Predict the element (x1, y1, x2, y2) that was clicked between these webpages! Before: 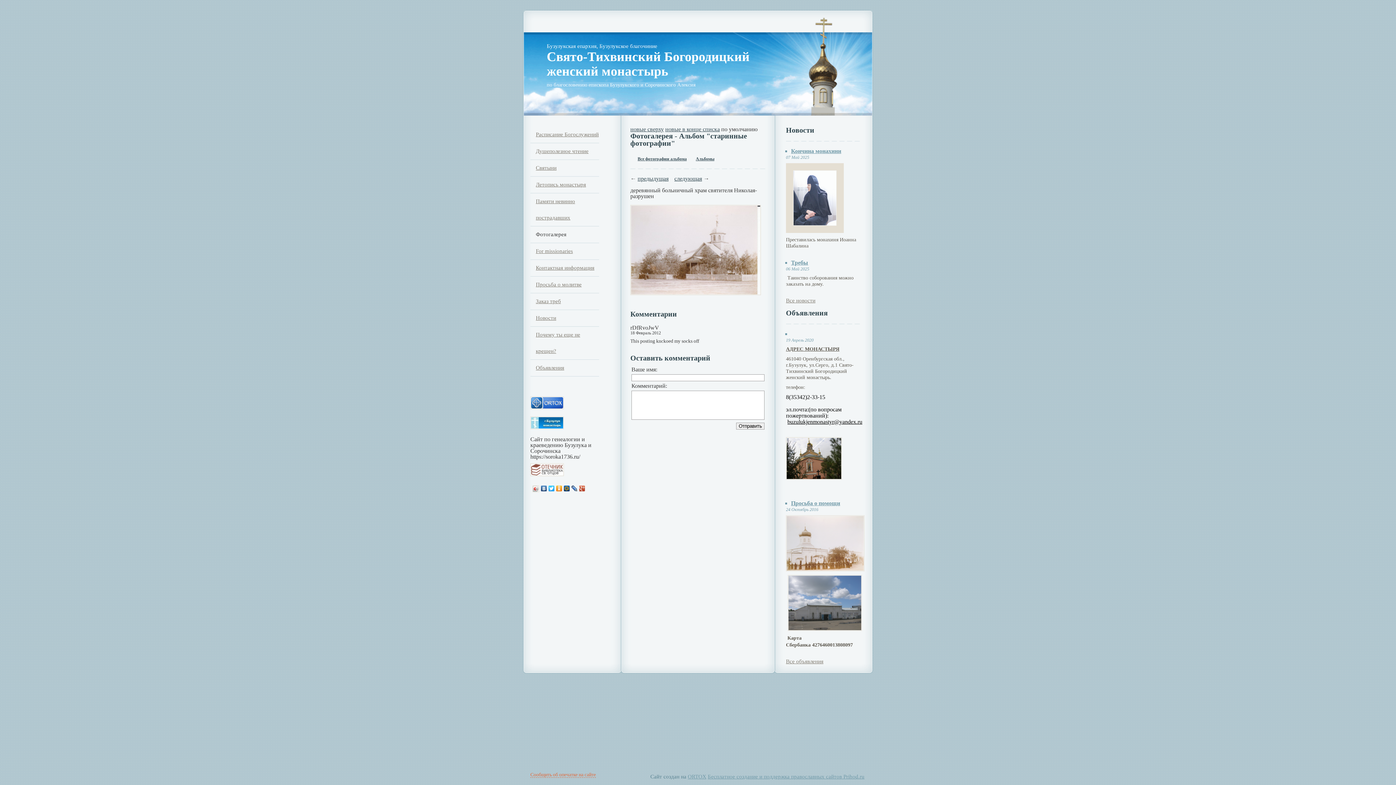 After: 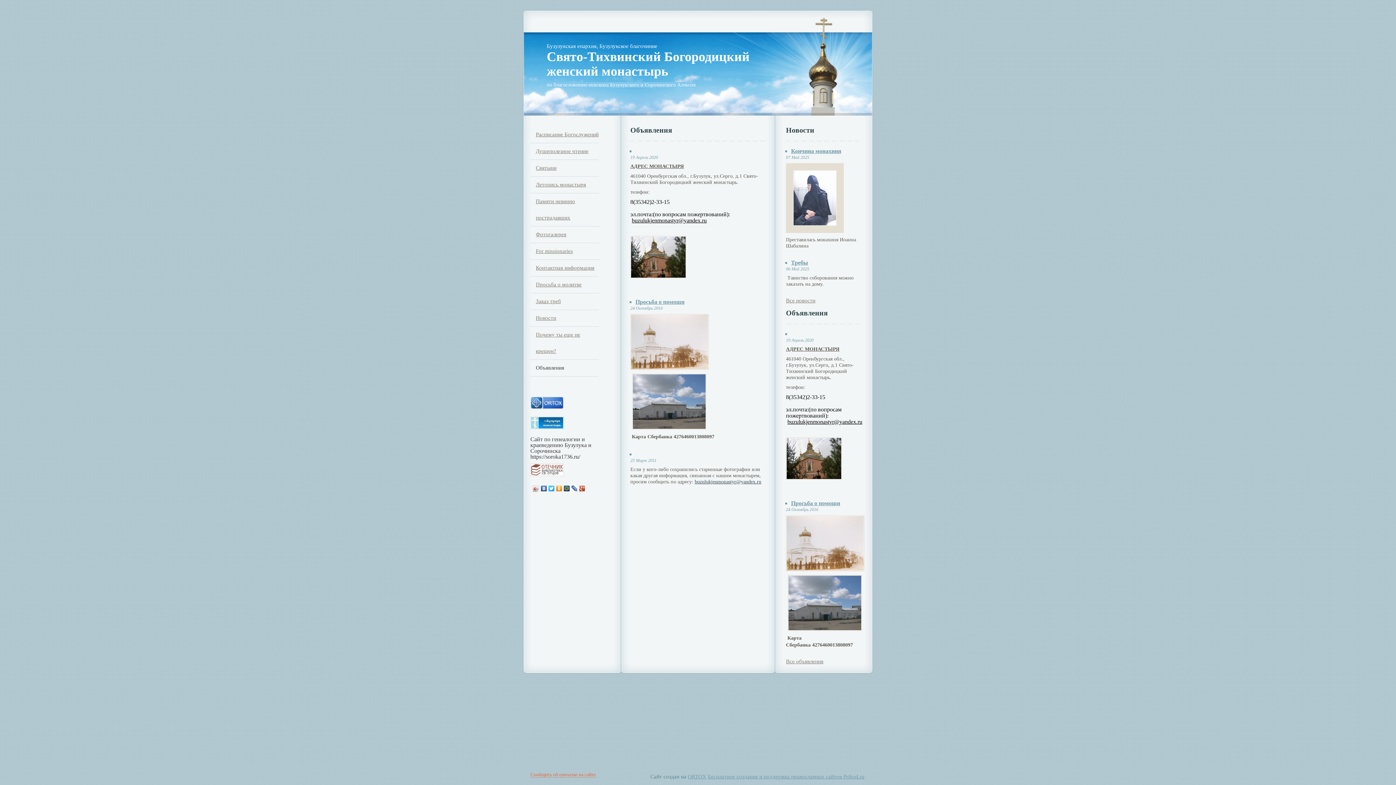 Action: label: Объявления bbox: (536, 365, 564, 370)